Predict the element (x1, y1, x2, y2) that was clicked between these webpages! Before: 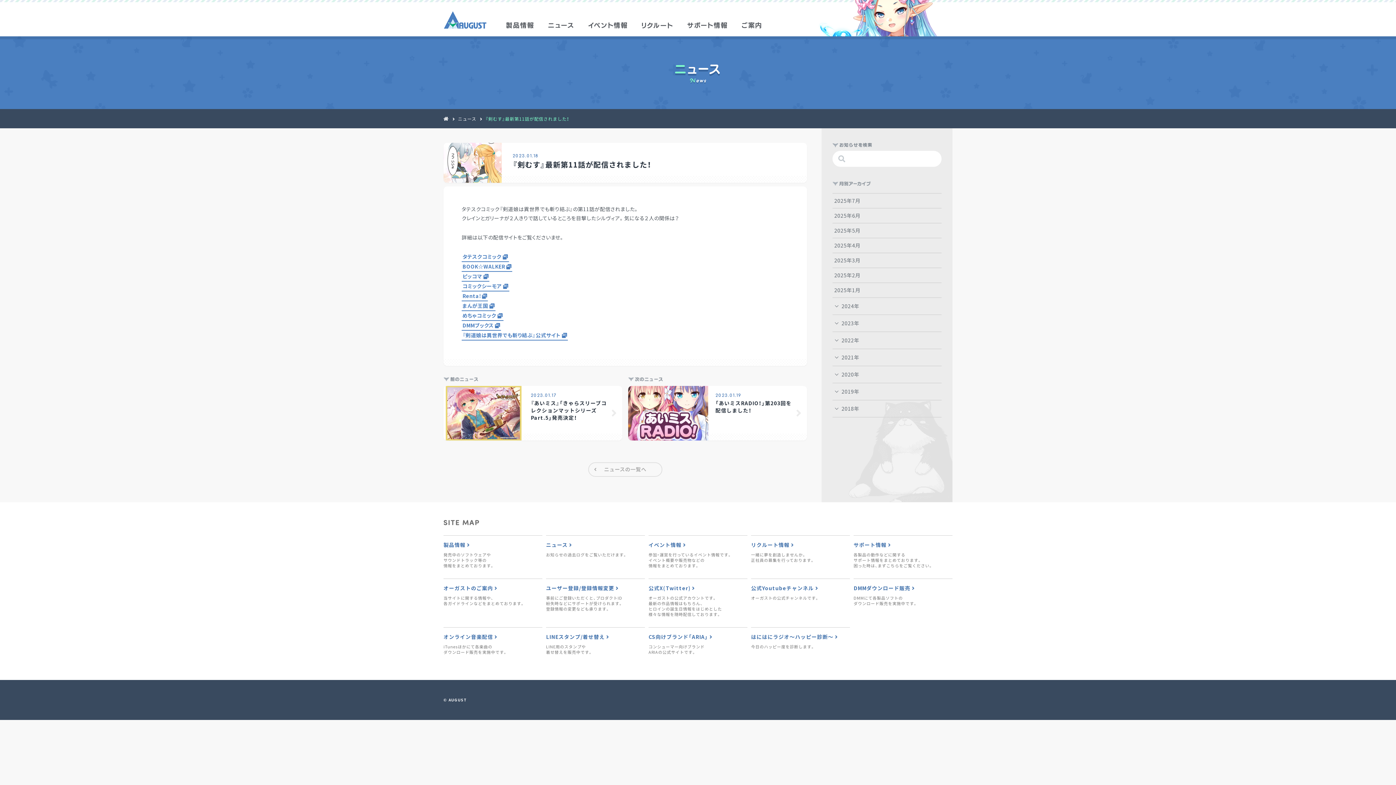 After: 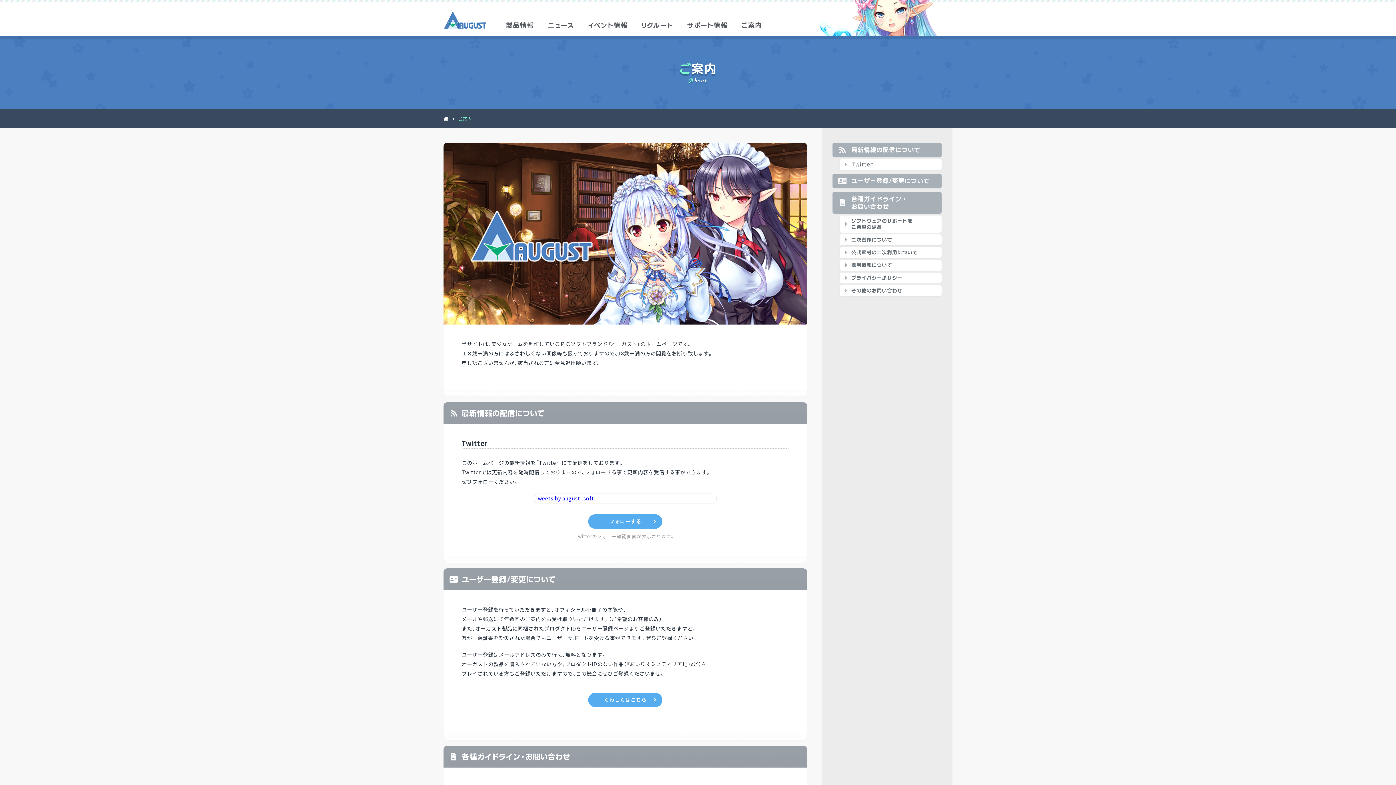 Action: label: オーガストのご案内 

当サイトに関する情報や、
各ガイドラインなどをまとめております。 bbox: (443, 578, 542, 616)